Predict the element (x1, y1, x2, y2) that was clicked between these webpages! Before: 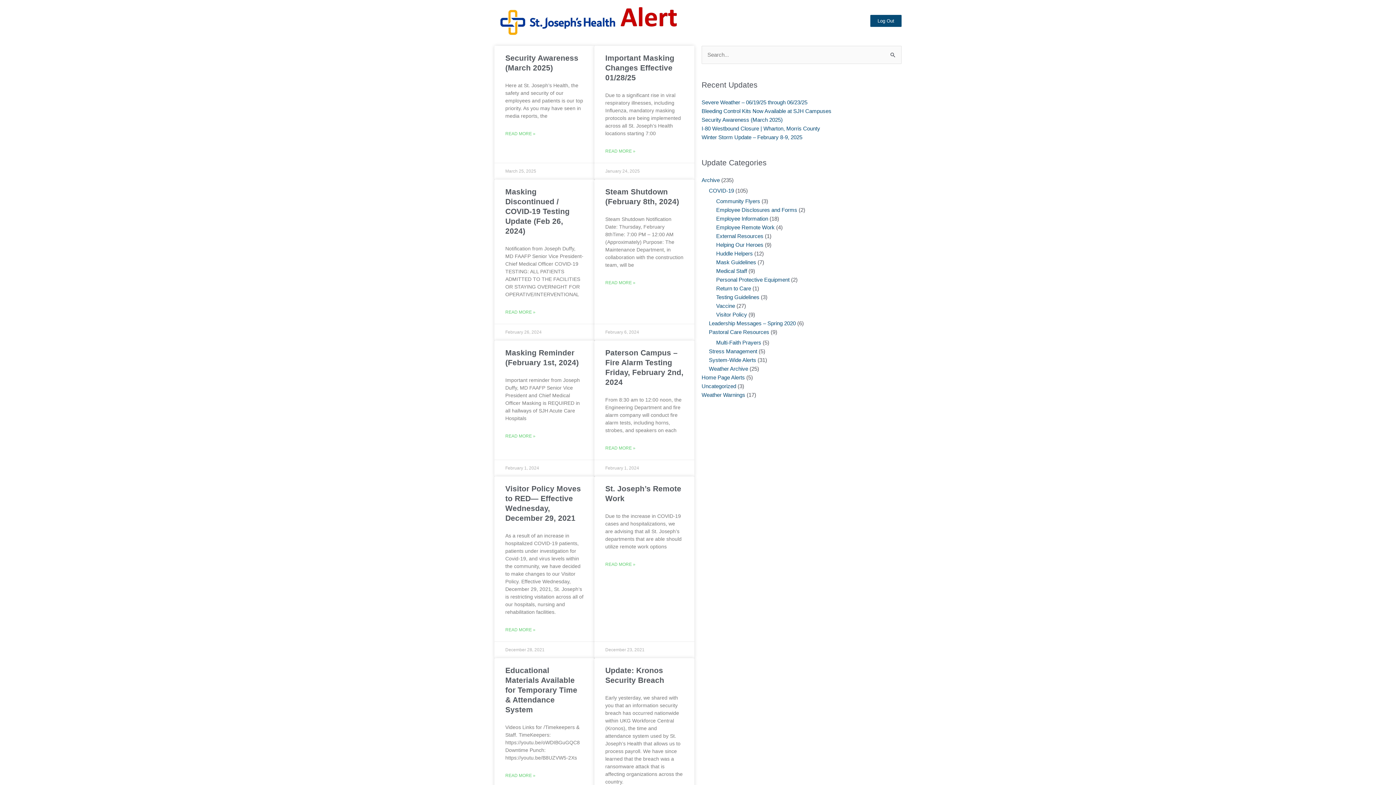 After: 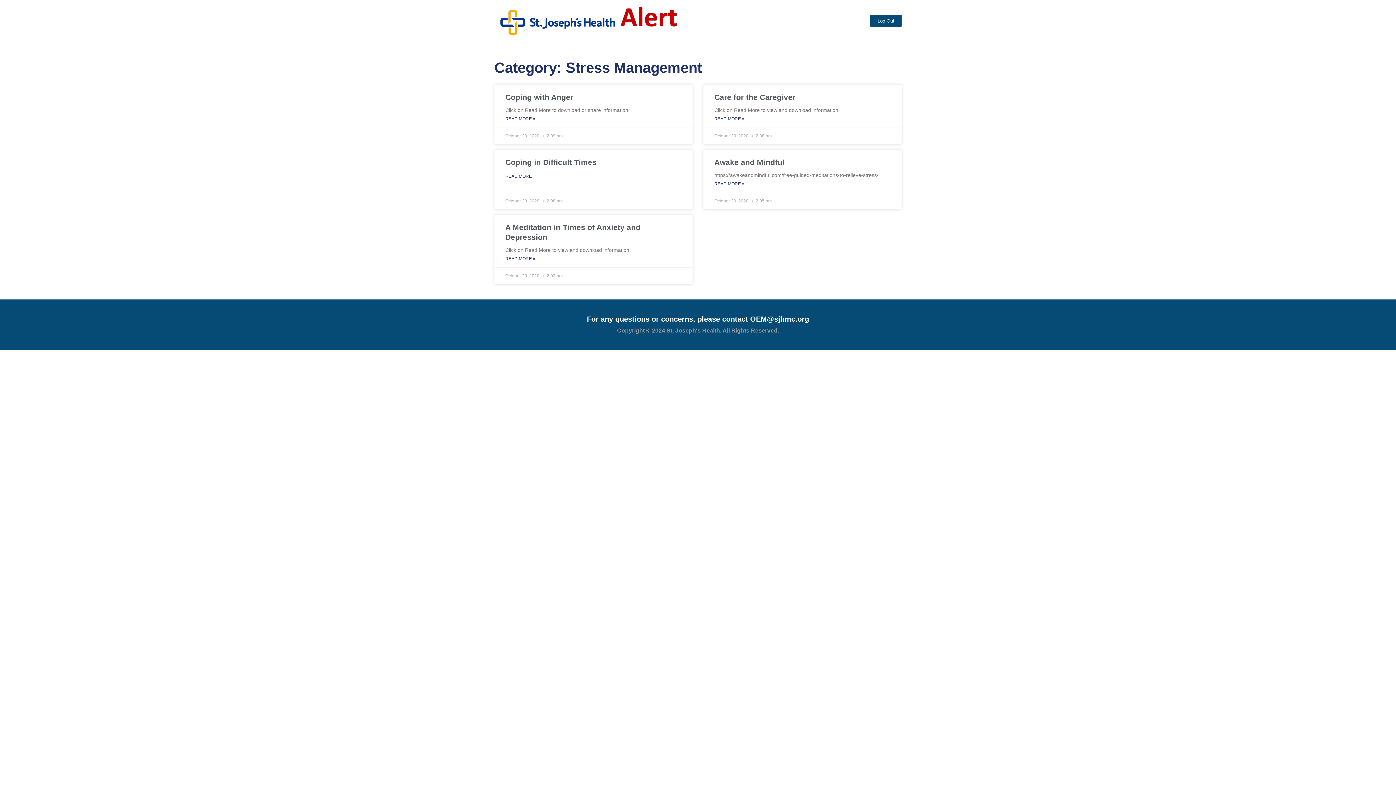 Action: label: Stress Management bbox: (709, 348, 757, 354)